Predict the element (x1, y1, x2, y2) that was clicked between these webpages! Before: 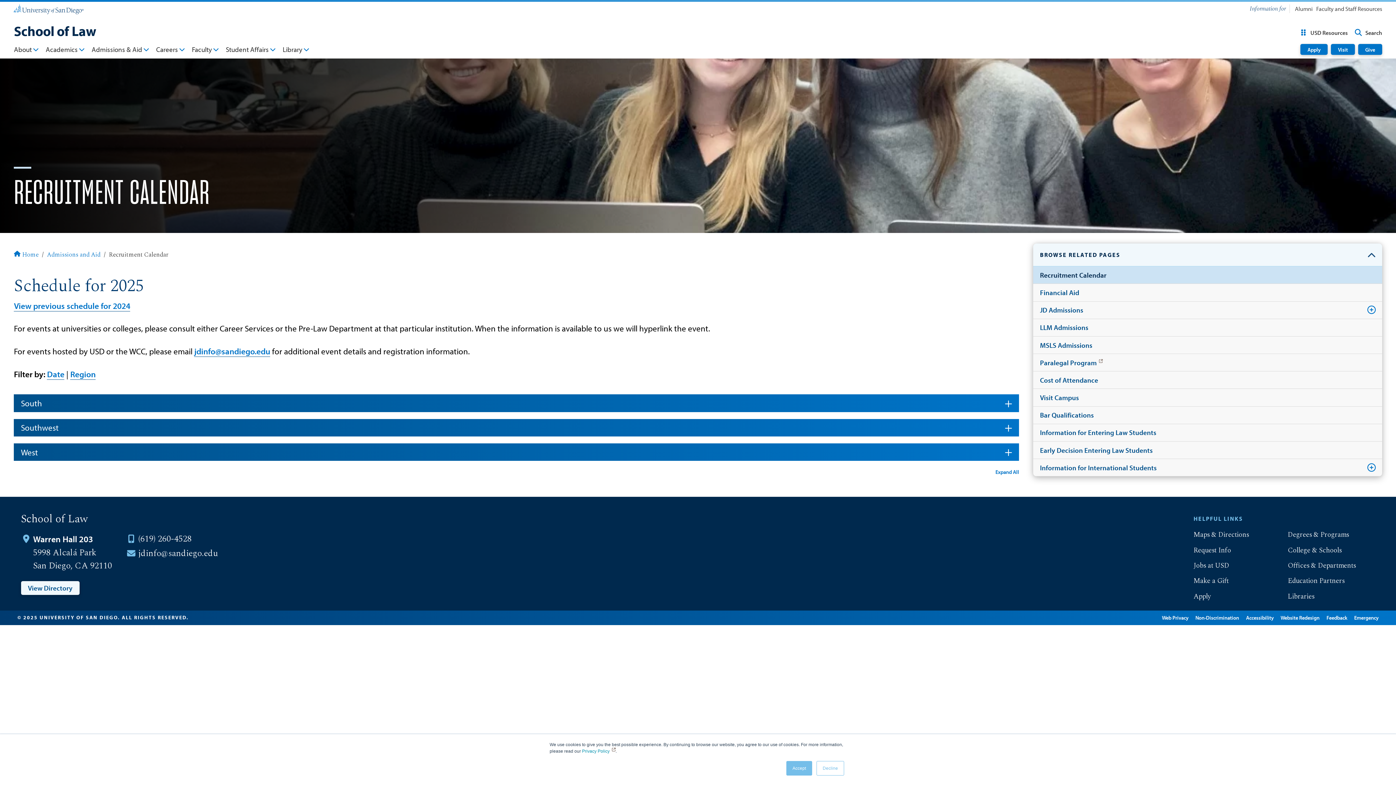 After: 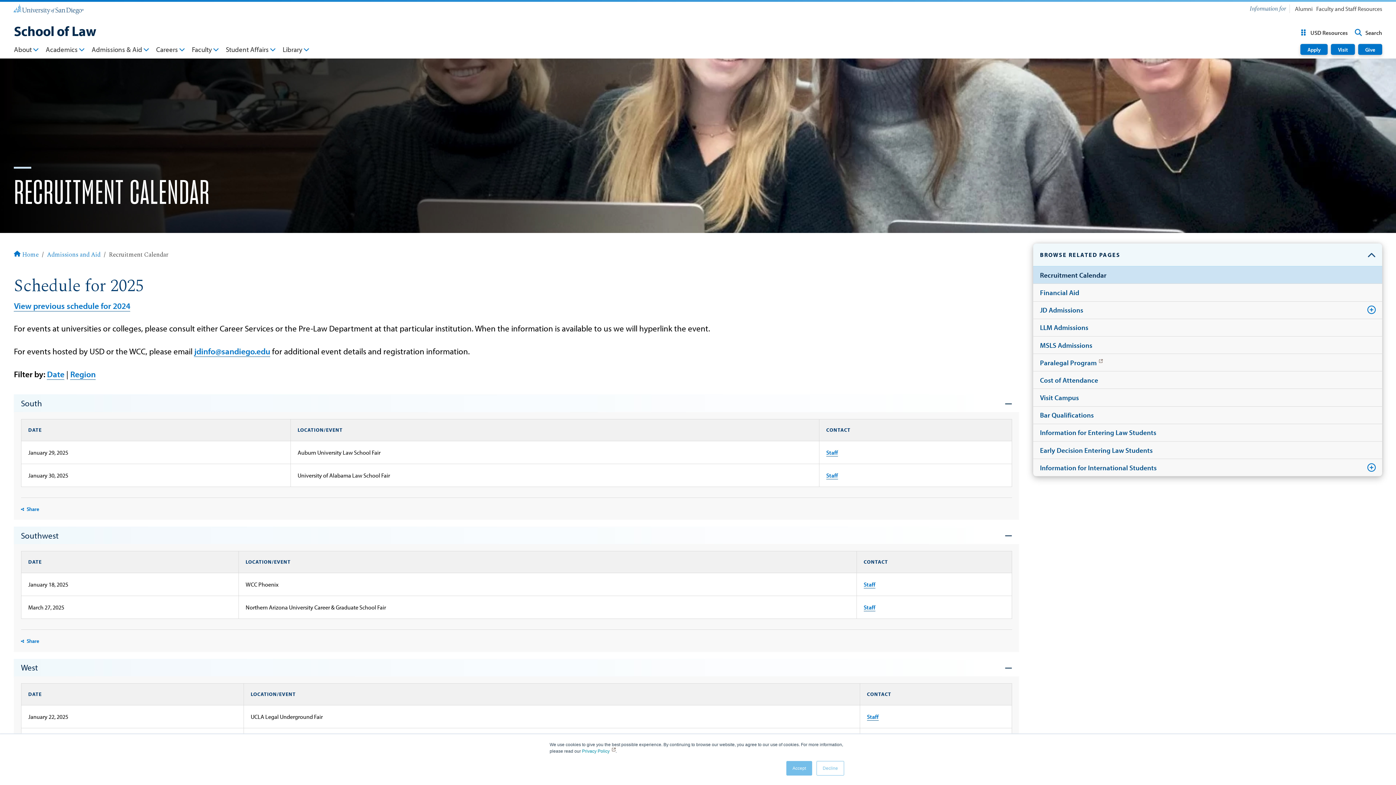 Action: label: Expand All bbox: (995, 468, 1019, 476)